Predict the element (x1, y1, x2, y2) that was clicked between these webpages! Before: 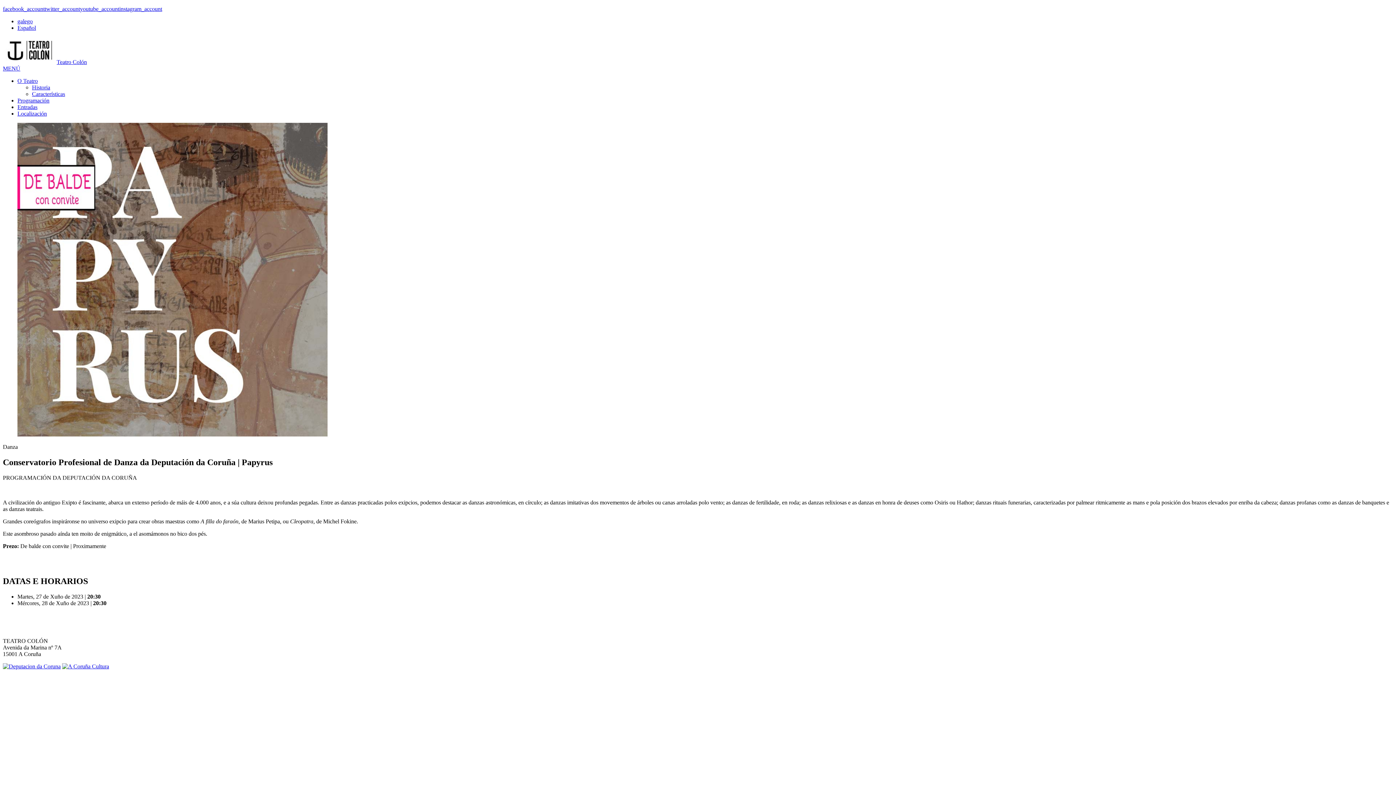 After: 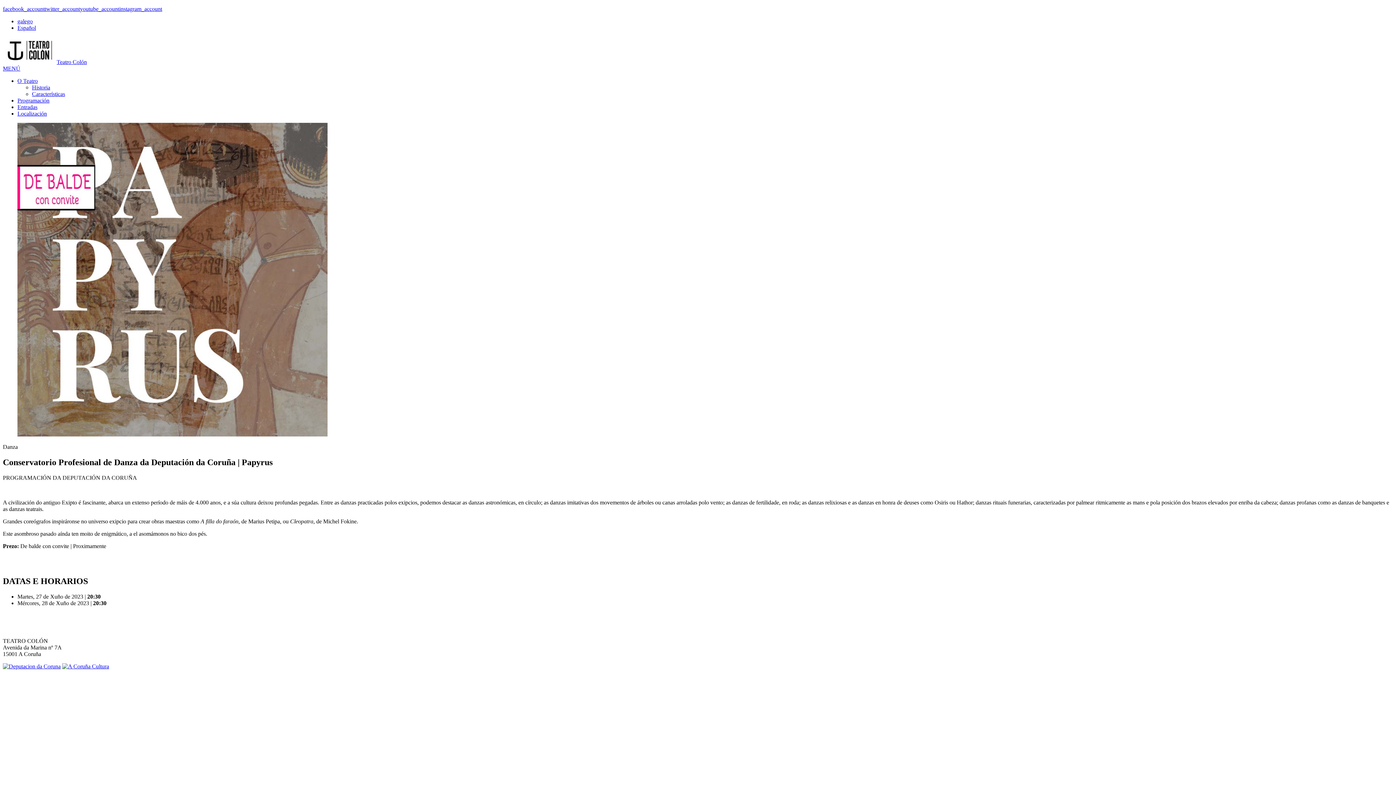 Action: bbox: (17, 77, 37, 84) label: O Teatro